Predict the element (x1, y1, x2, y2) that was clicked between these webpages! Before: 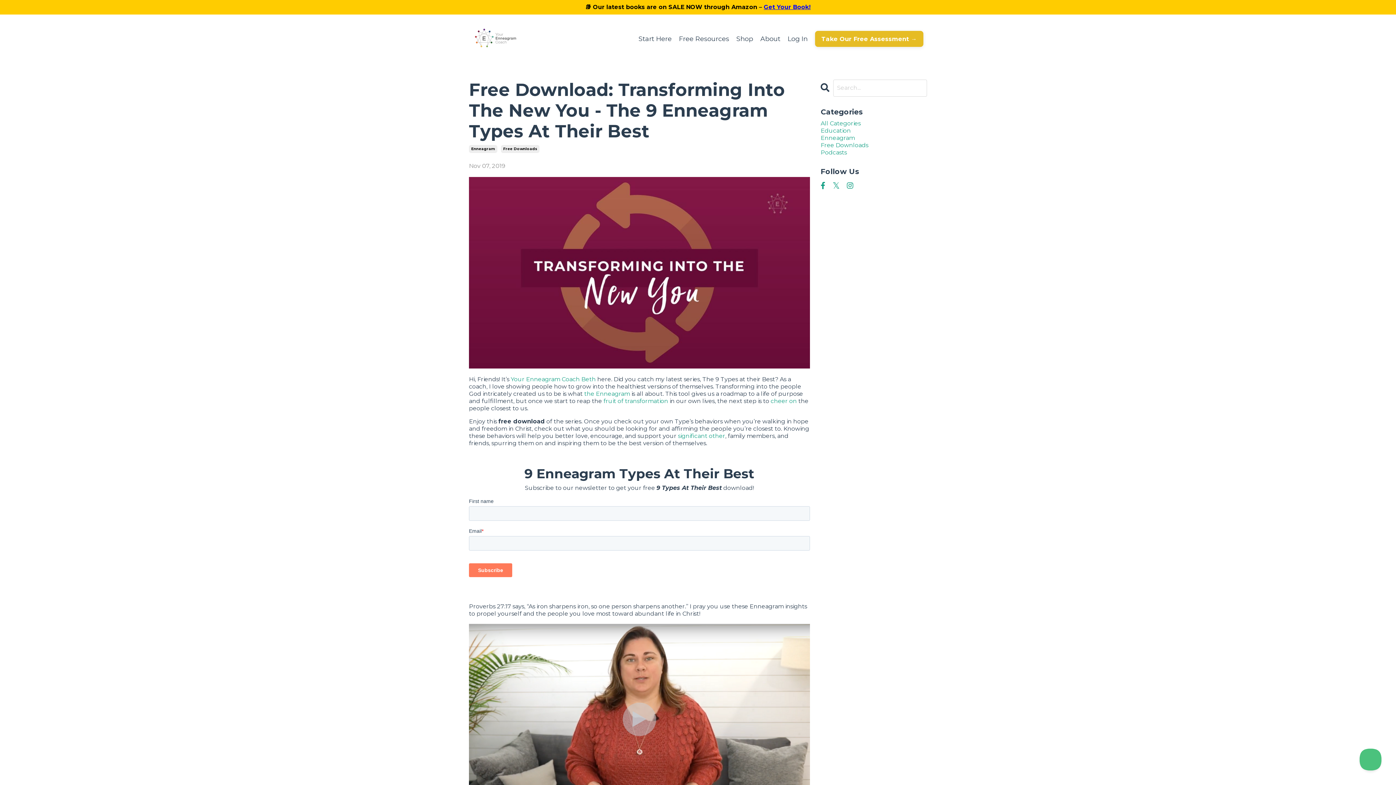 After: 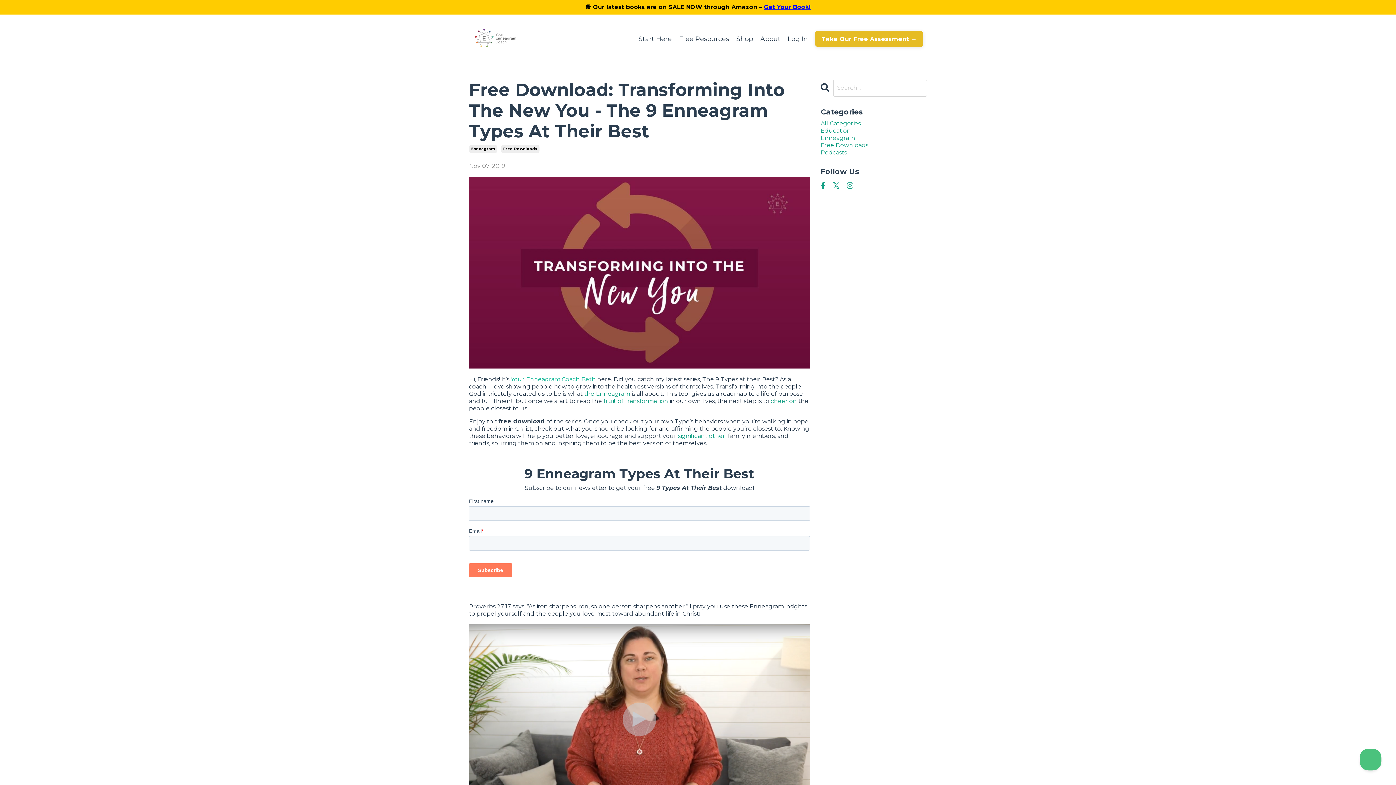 Action: label: Your Enneagram Coach Beth bbox: (510, 375, 596, 382)